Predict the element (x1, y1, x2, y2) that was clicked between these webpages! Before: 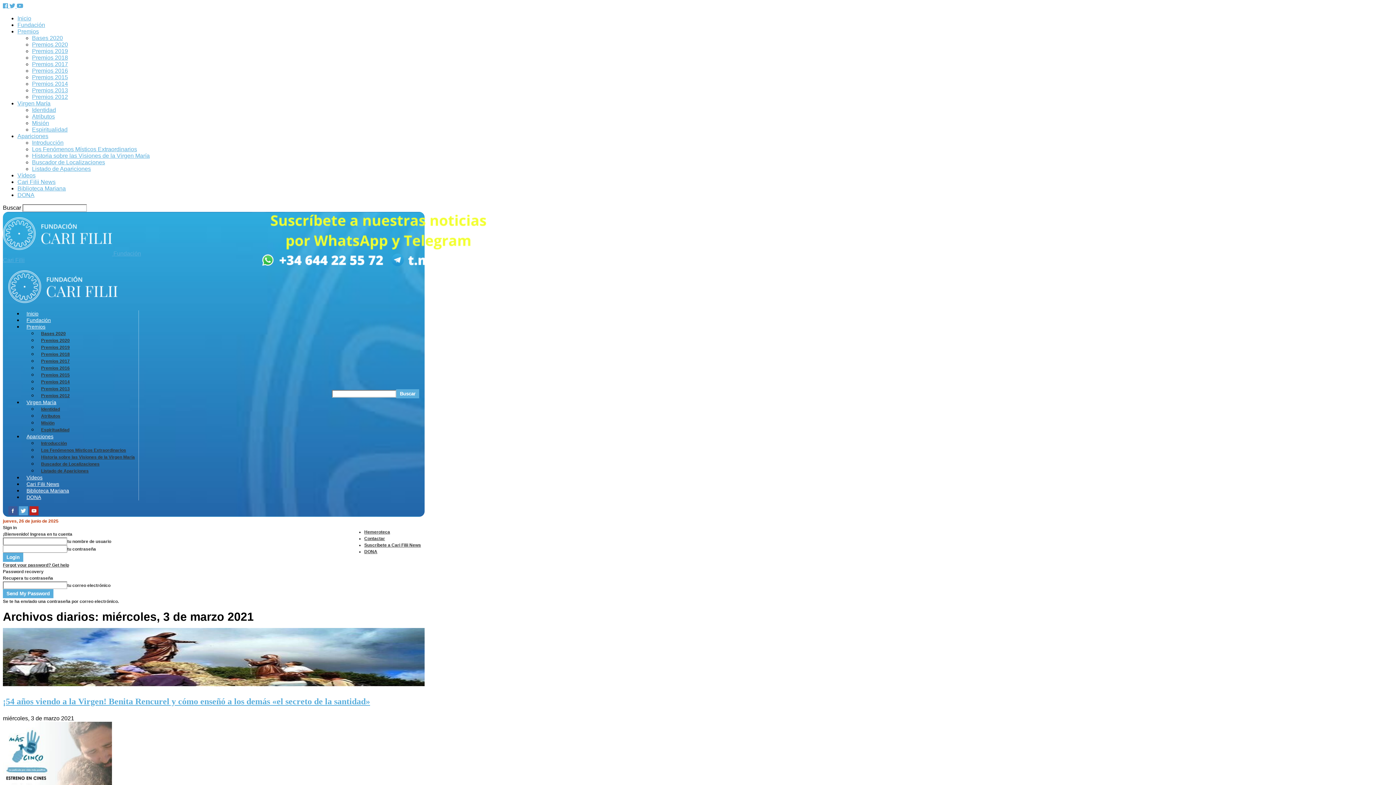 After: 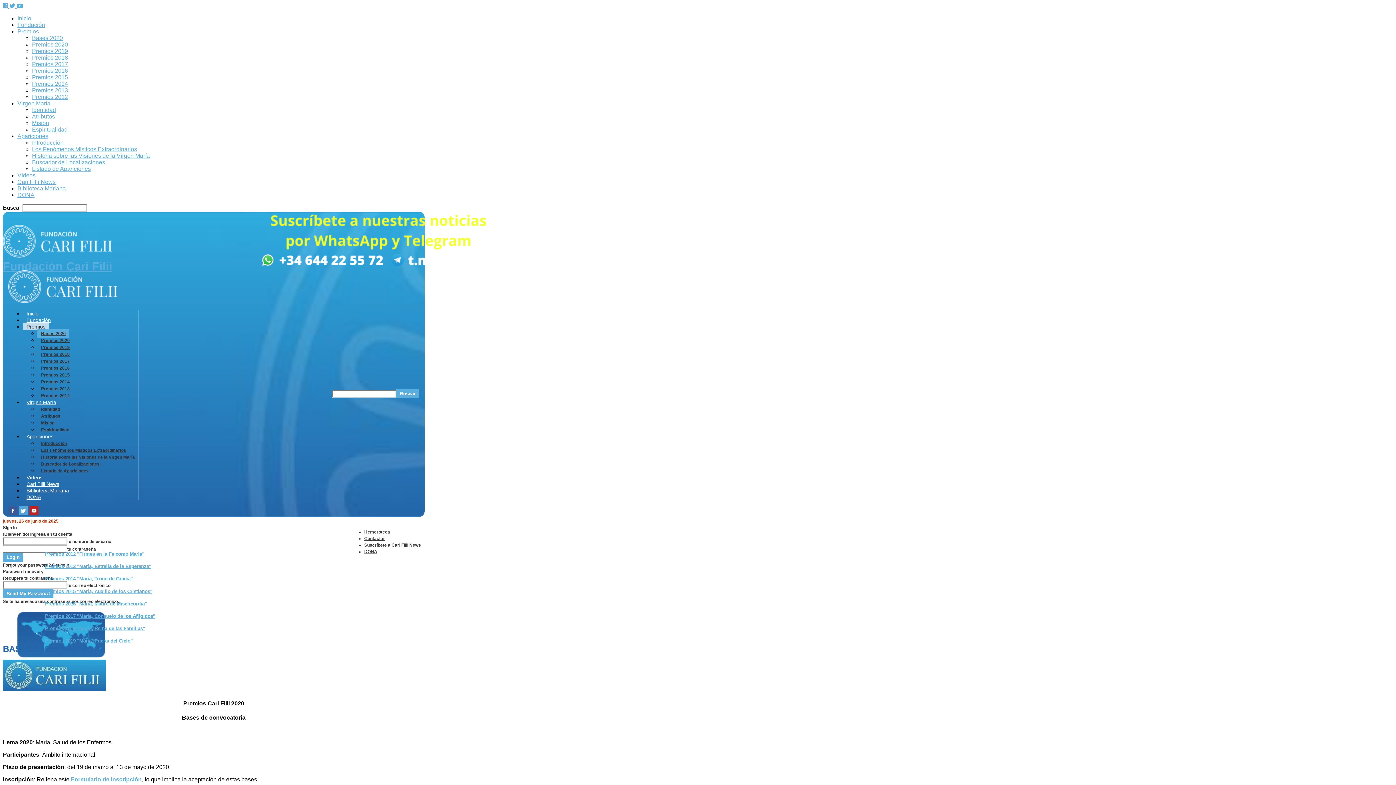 Action: bbox: (37, 329, 69, 338) label: Bases 2020